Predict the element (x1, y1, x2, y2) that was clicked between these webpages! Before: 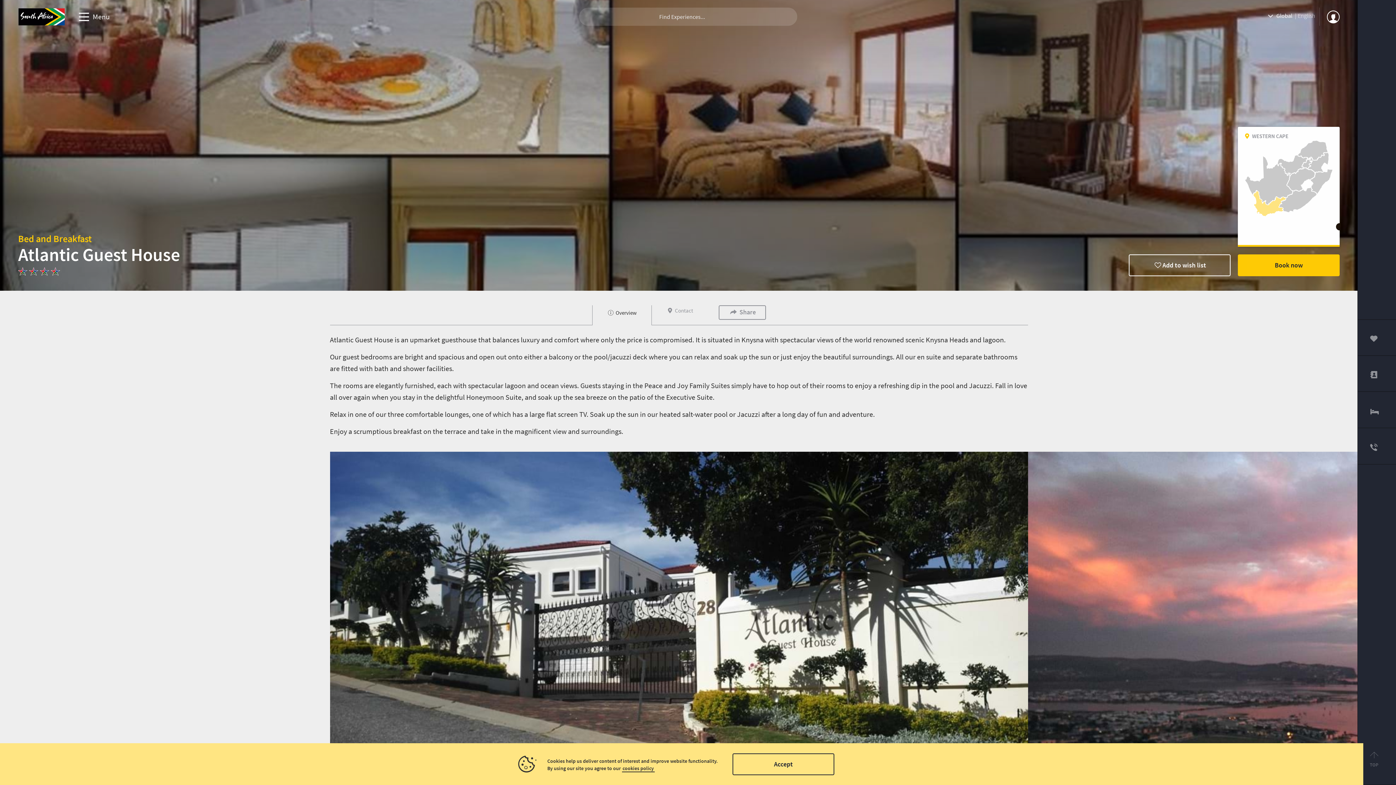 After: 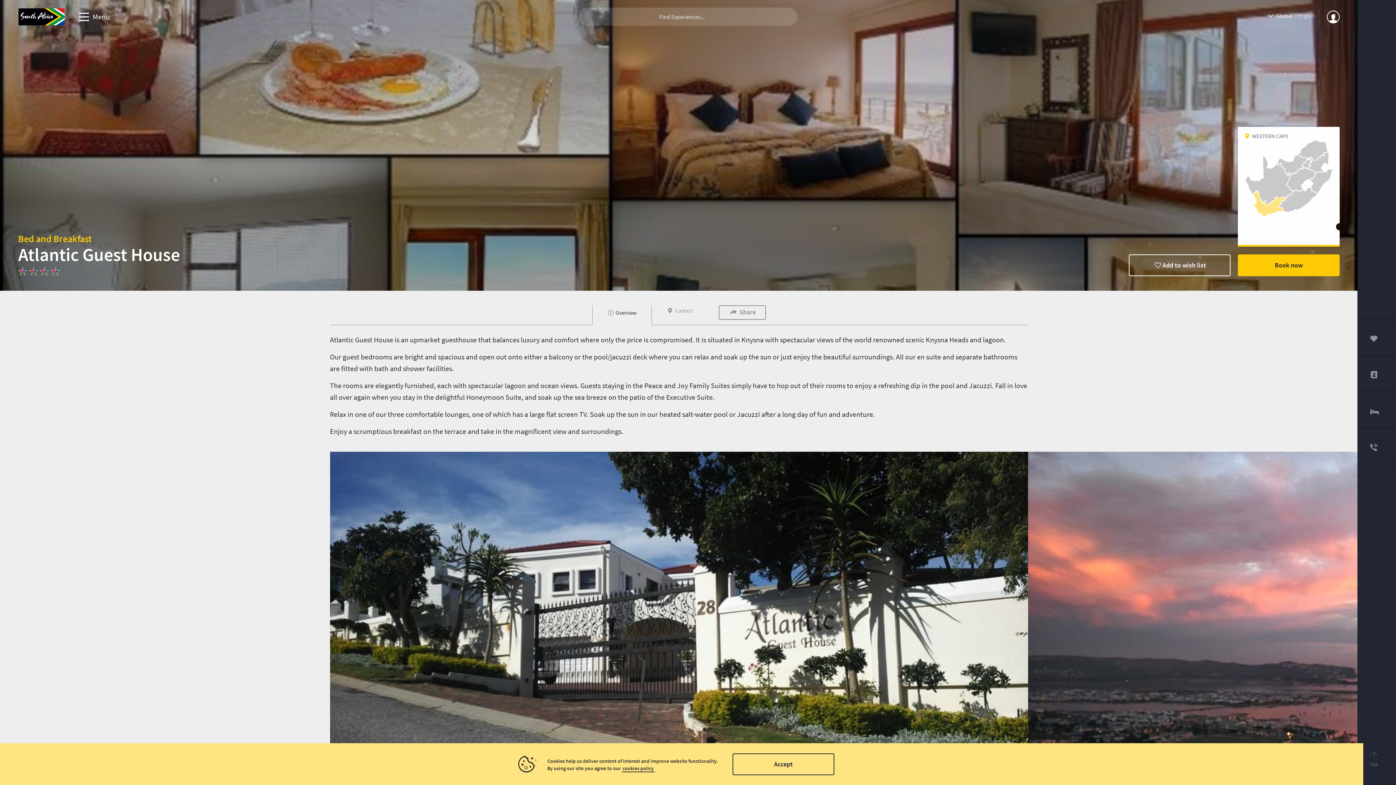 Action: label: Bed and Breakfast bbox: (18, 232, 91, 244)